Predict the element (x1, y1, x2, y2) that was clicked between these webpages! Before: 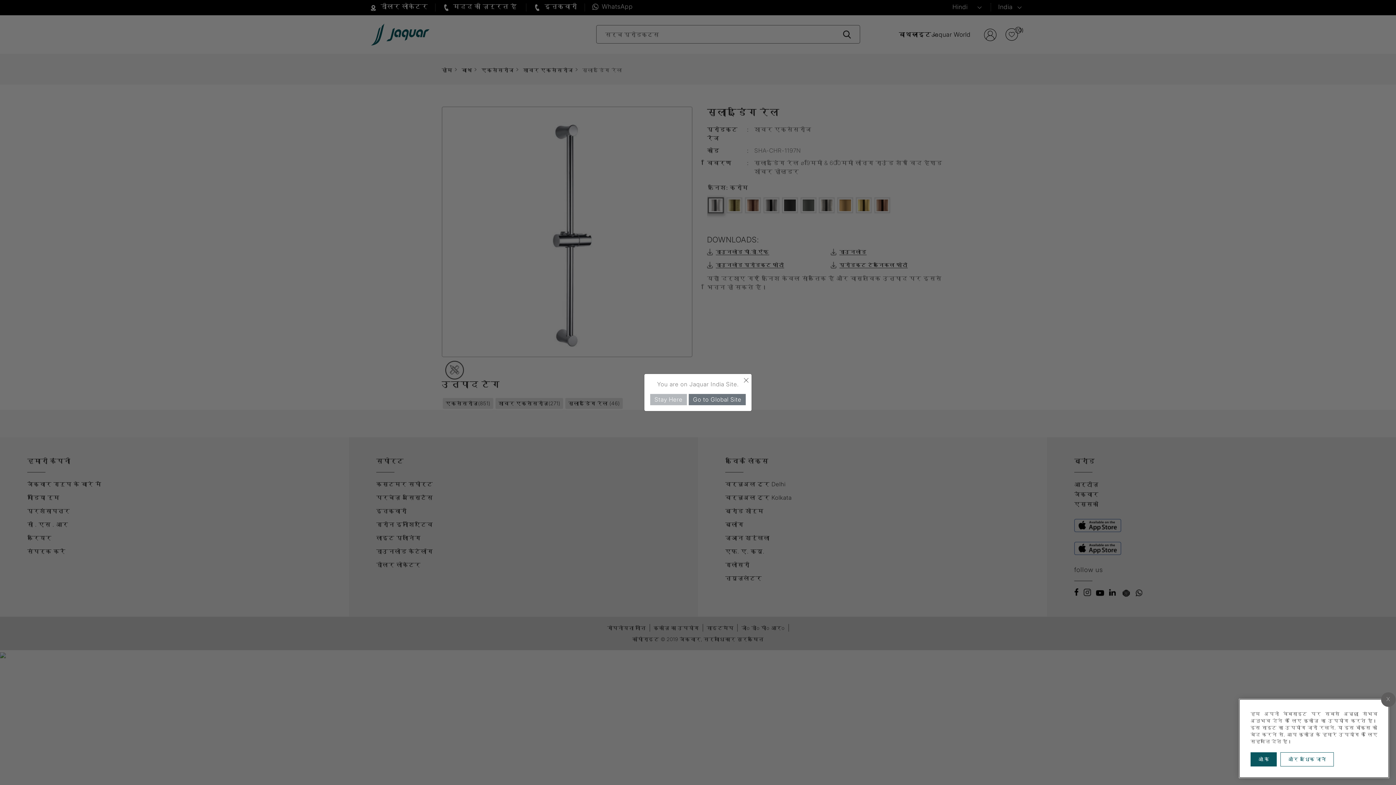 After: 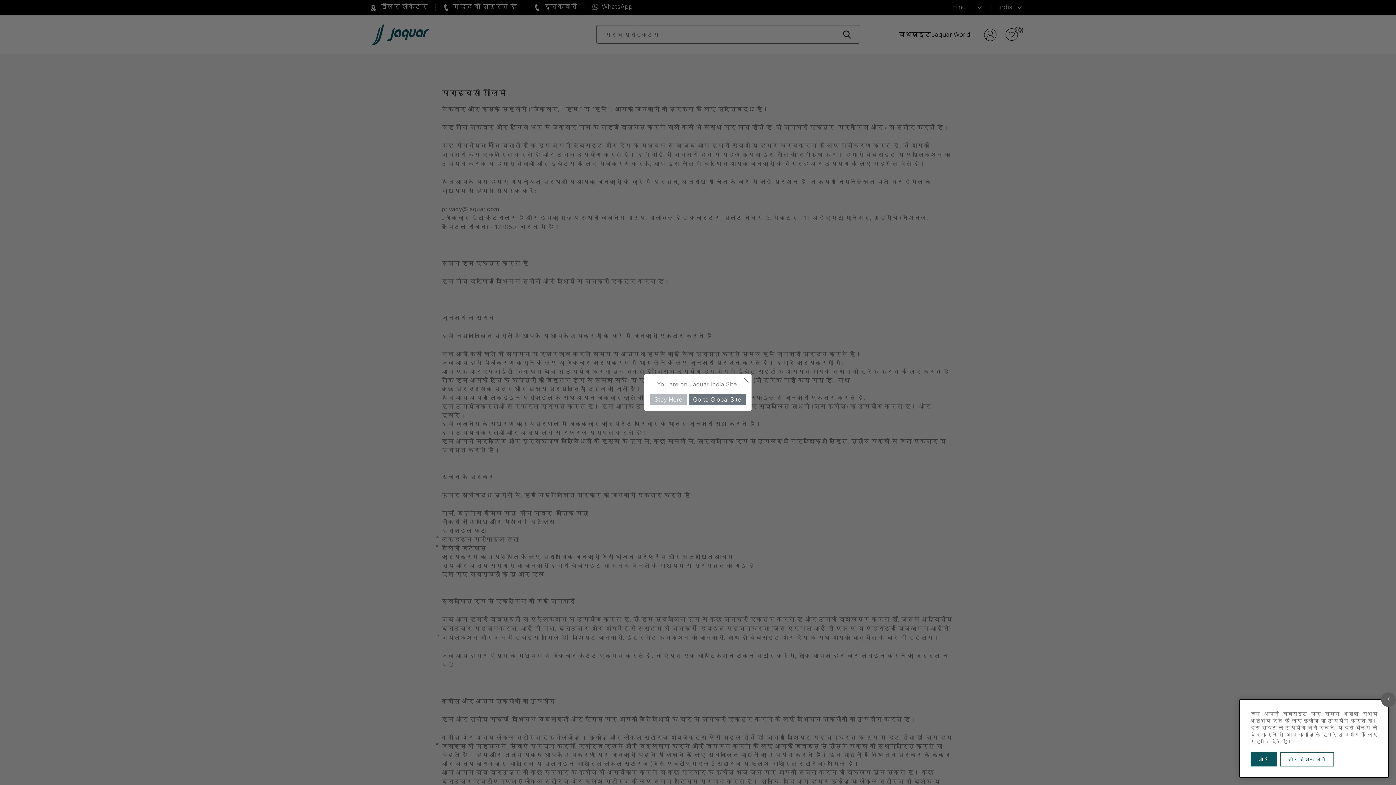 Action: label: Learn more about our privacy policy bbox: (1280, 752, 1334, 766)